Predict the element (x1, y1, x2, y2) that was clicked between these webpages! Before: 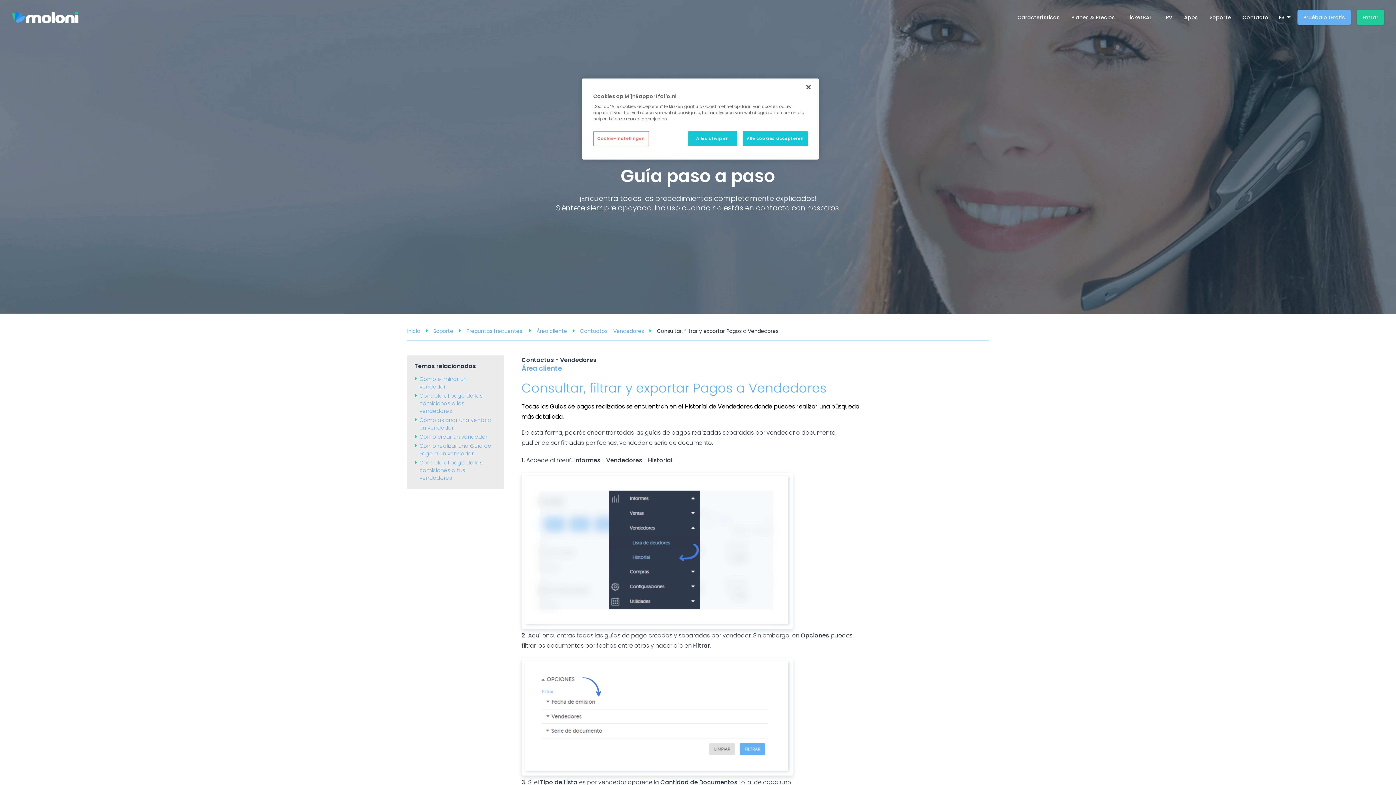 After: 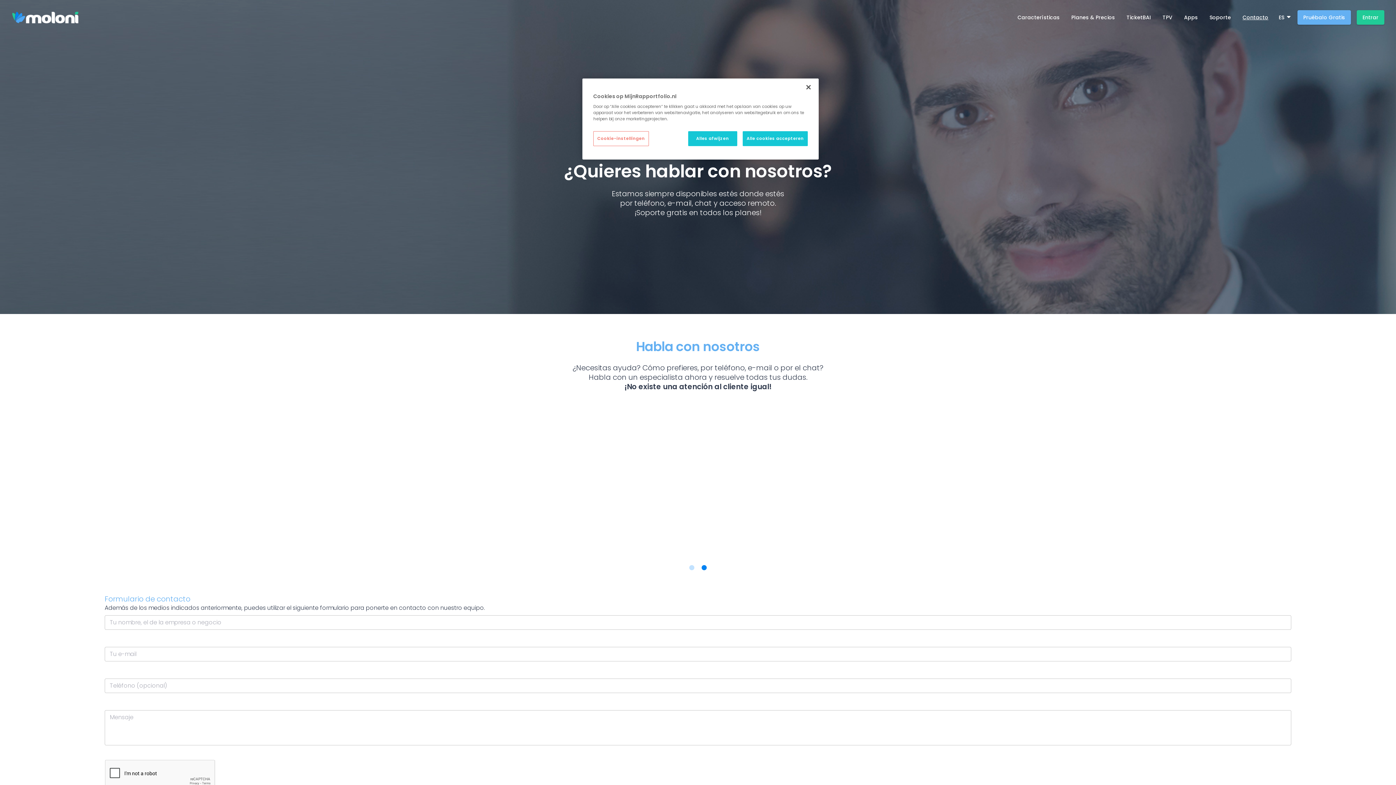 Action: bbox: (1237, 8, 1274, 26) label: Contacto